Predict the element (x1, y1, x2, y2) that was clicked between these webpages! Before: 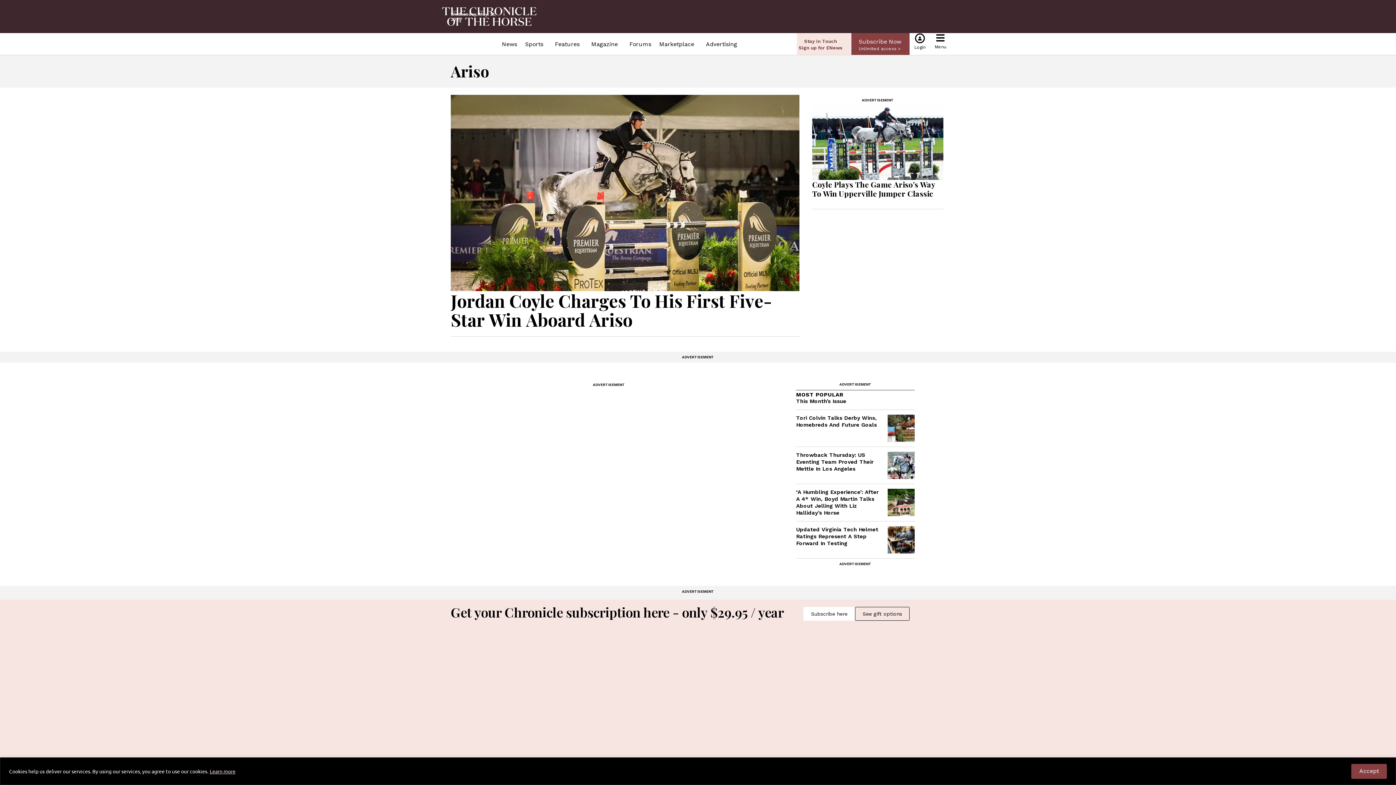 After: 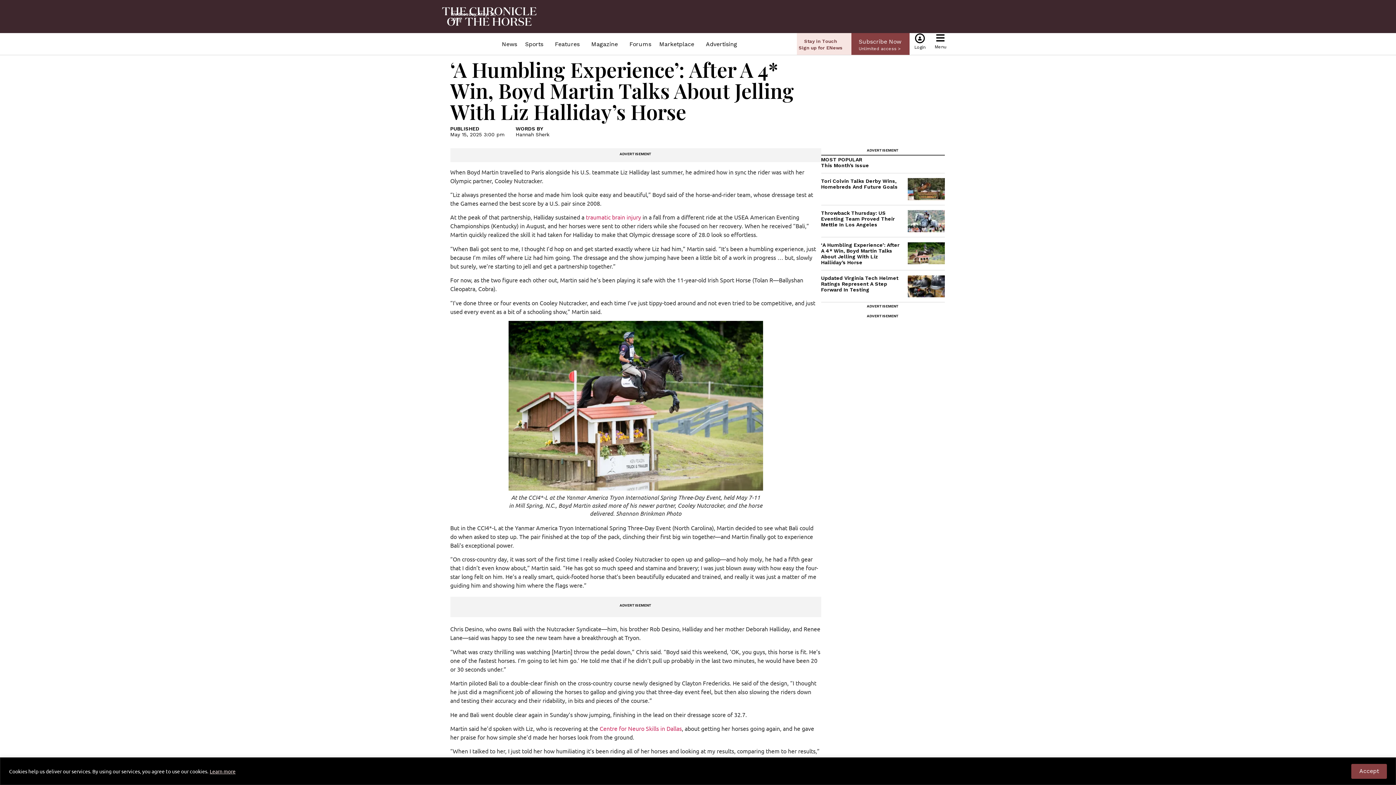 Action: label: ‘A Humbling Experience’: After A 4* Win, Boyd Martin Talks About Jelling With Liz Halliday’s Horse bbox: (796, 488, 878, 516)